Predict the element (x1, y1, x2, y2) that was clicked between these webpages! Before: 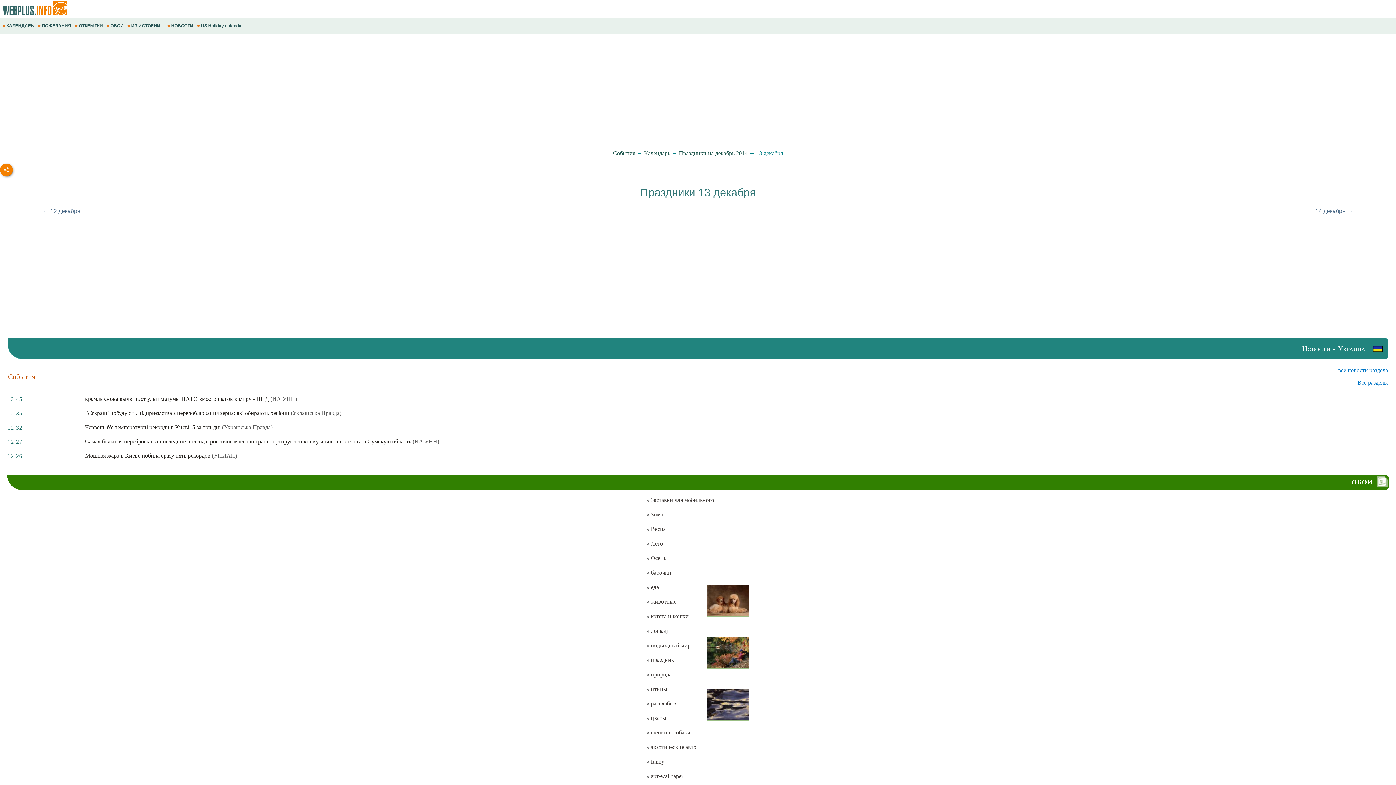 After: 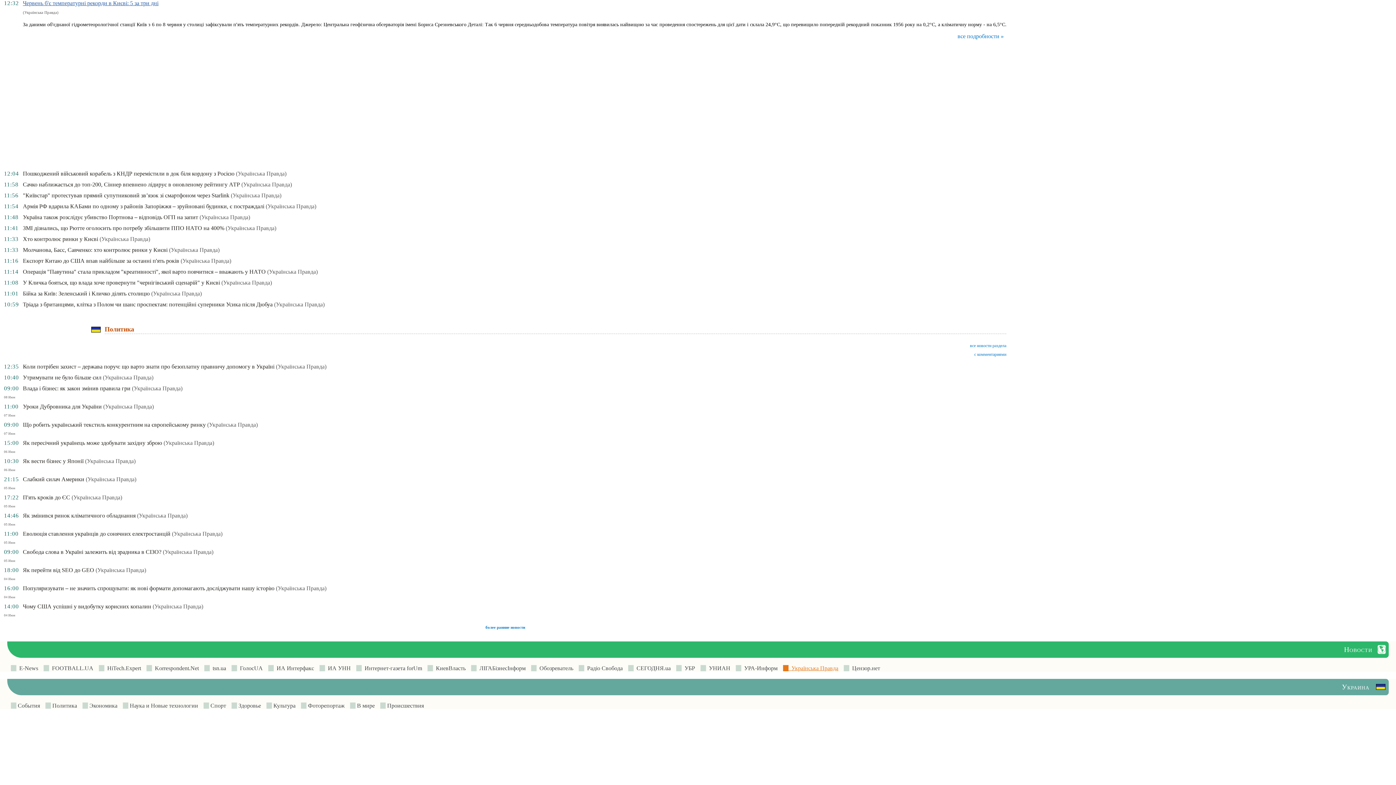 Action: label: (Українська Правда) bbox: (222, 424, 272, 430)